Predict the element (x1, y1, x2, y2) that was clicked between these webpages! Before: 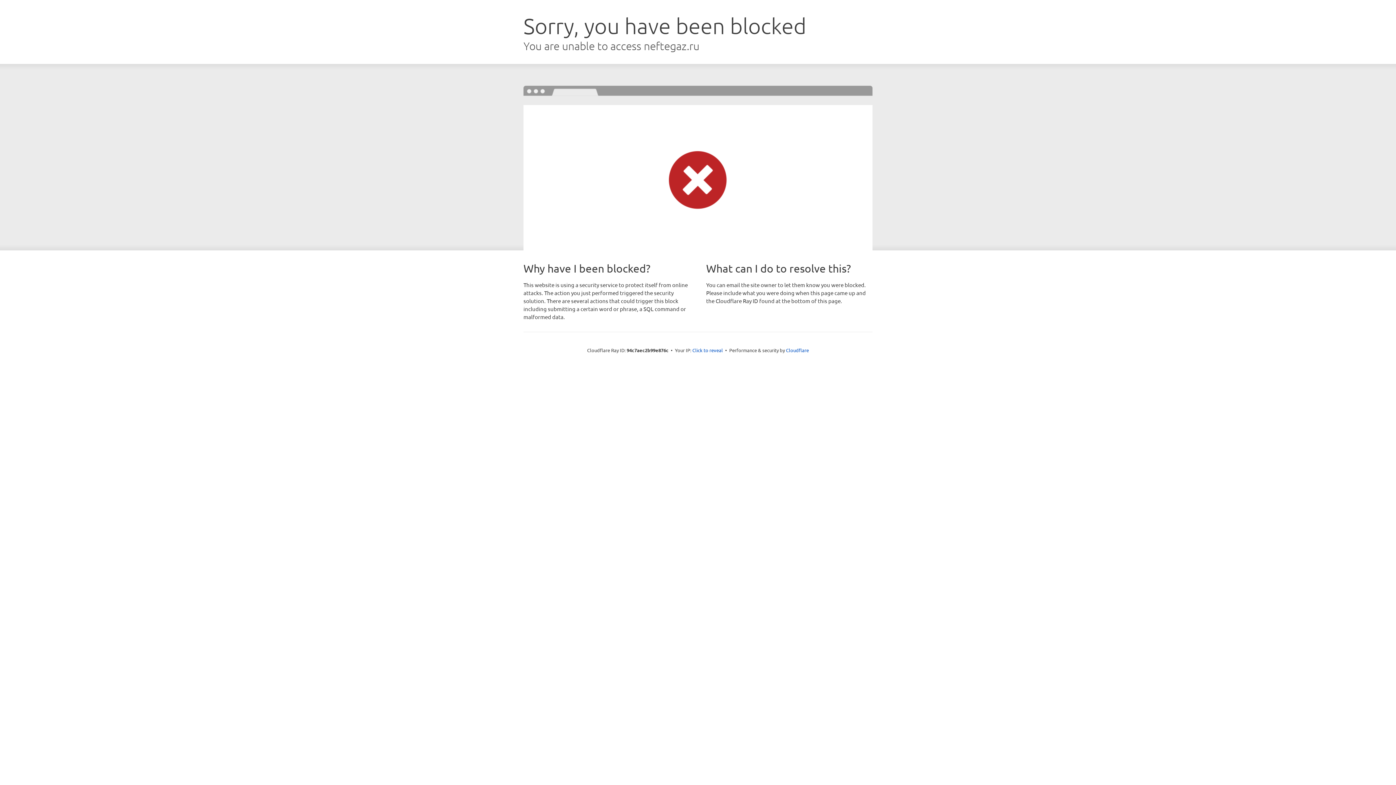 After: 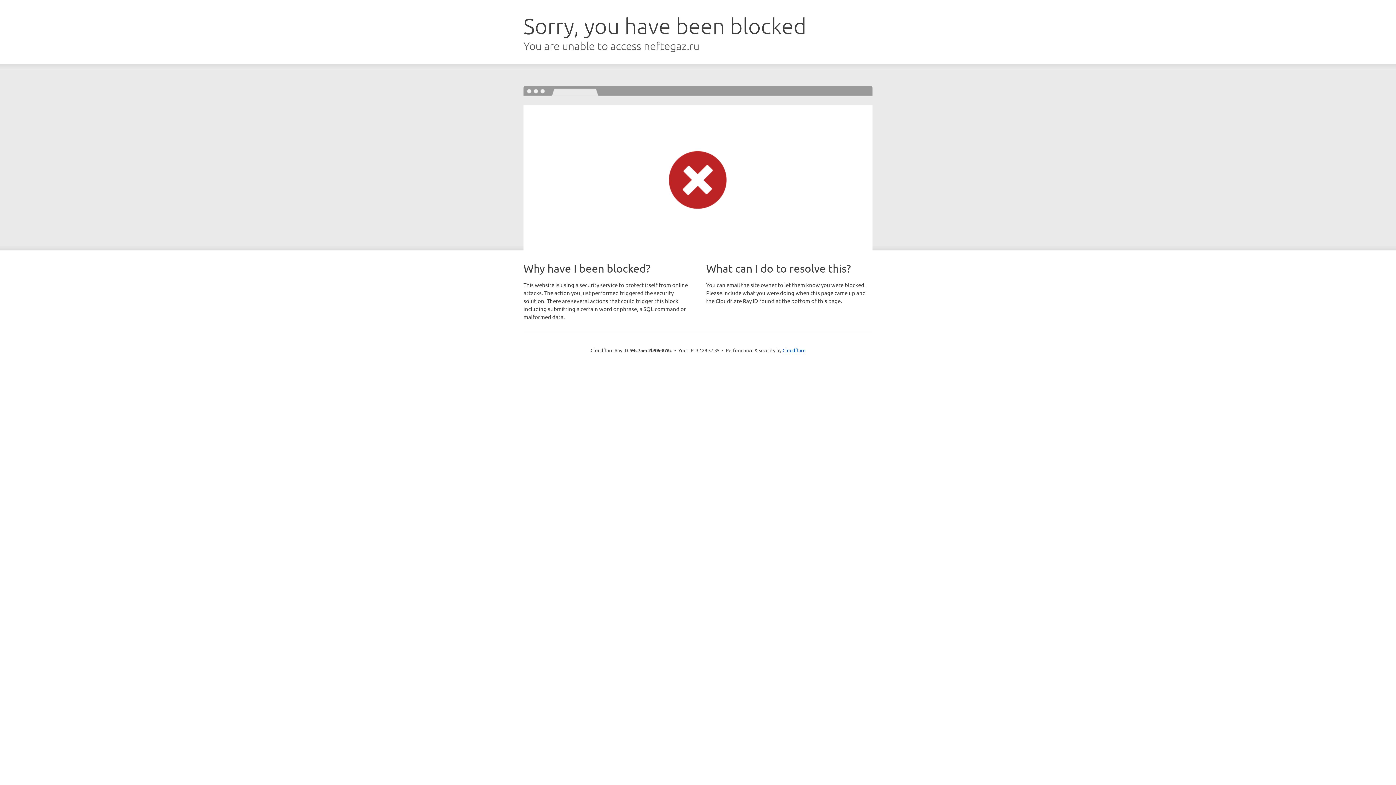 Action: bbox: (692, 346, 723, 353) label: Click to reveal